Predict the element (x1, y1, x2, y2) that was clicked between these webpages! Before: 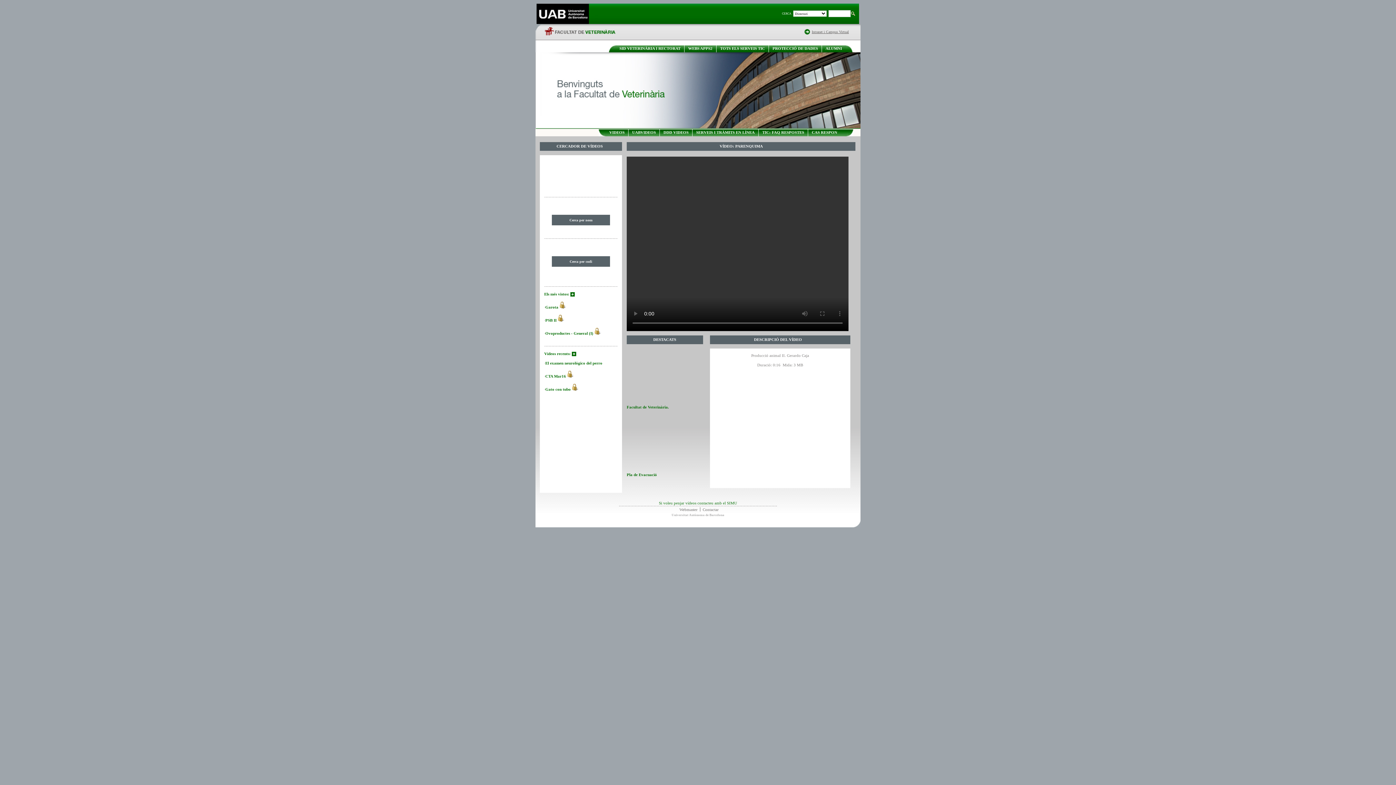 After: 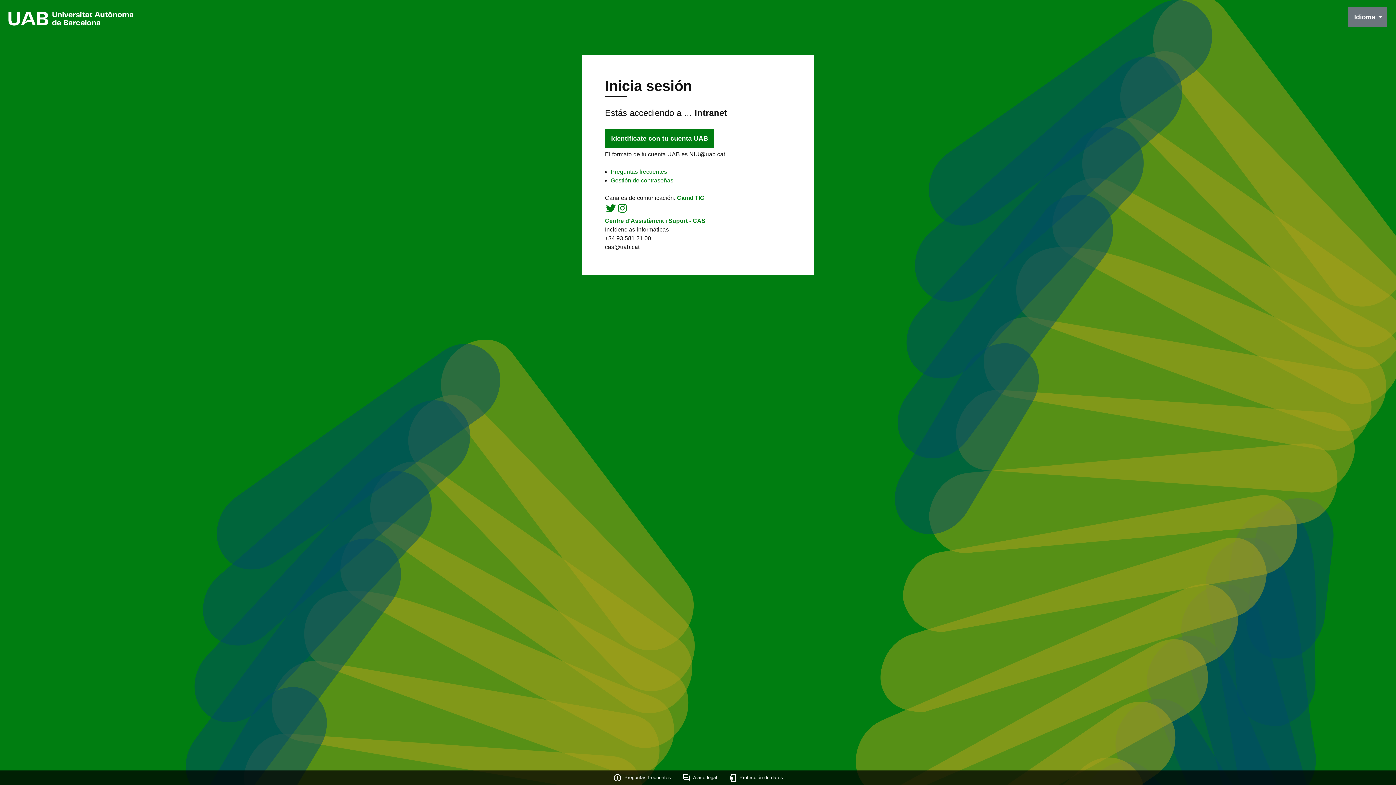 Action: bbox: (804, 30, 810, 35)